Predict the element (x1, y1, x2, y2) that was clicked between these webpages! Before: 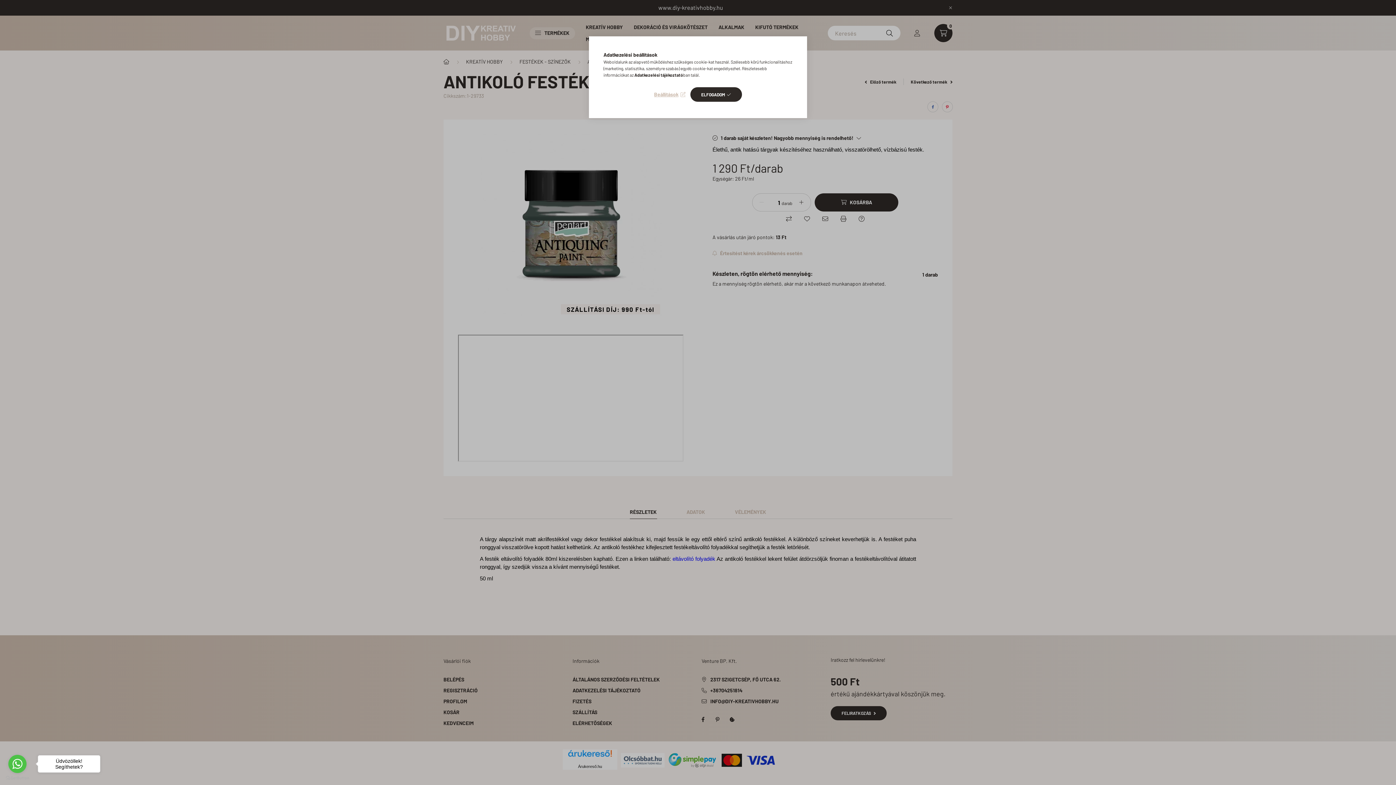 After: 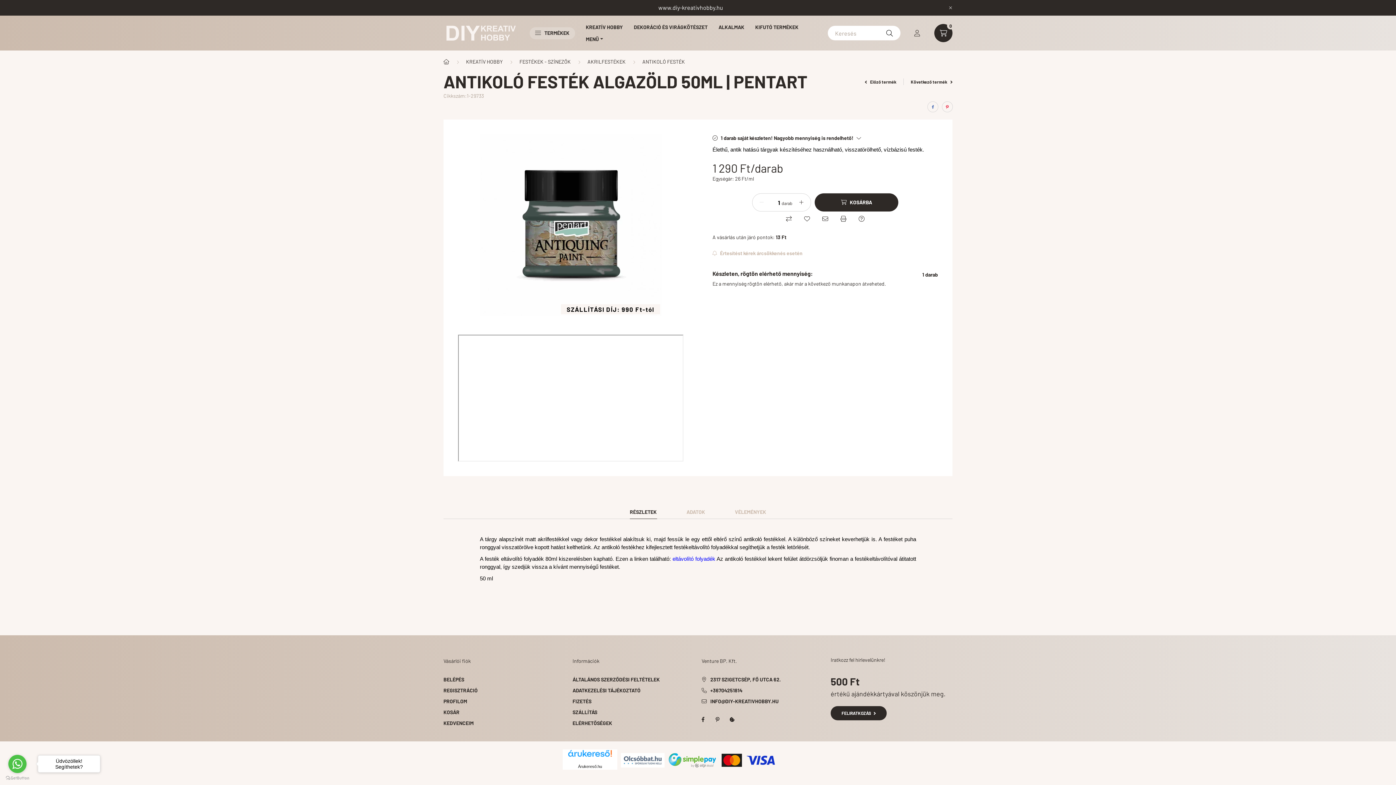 Action: label: ELFOGADOM bbox: (690, 87, 742, 101)